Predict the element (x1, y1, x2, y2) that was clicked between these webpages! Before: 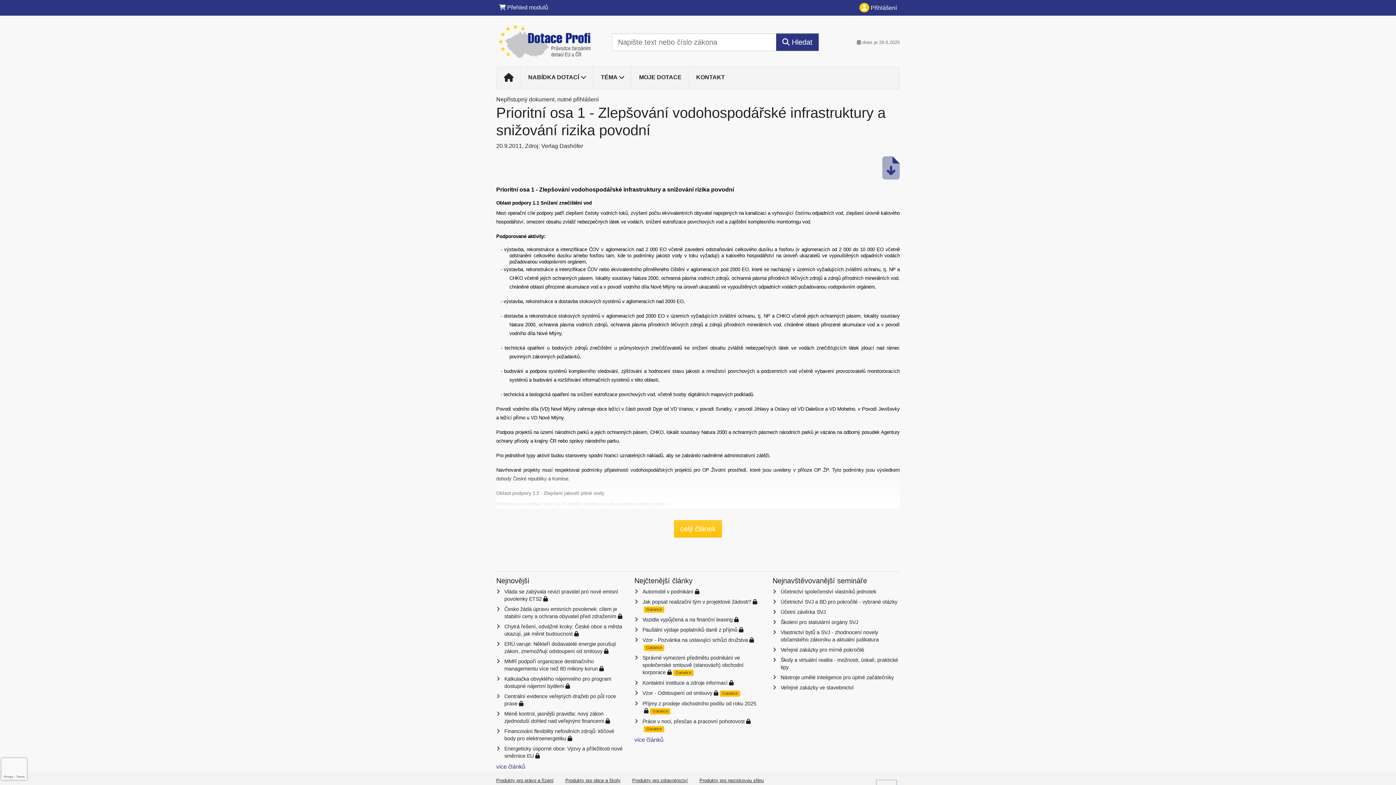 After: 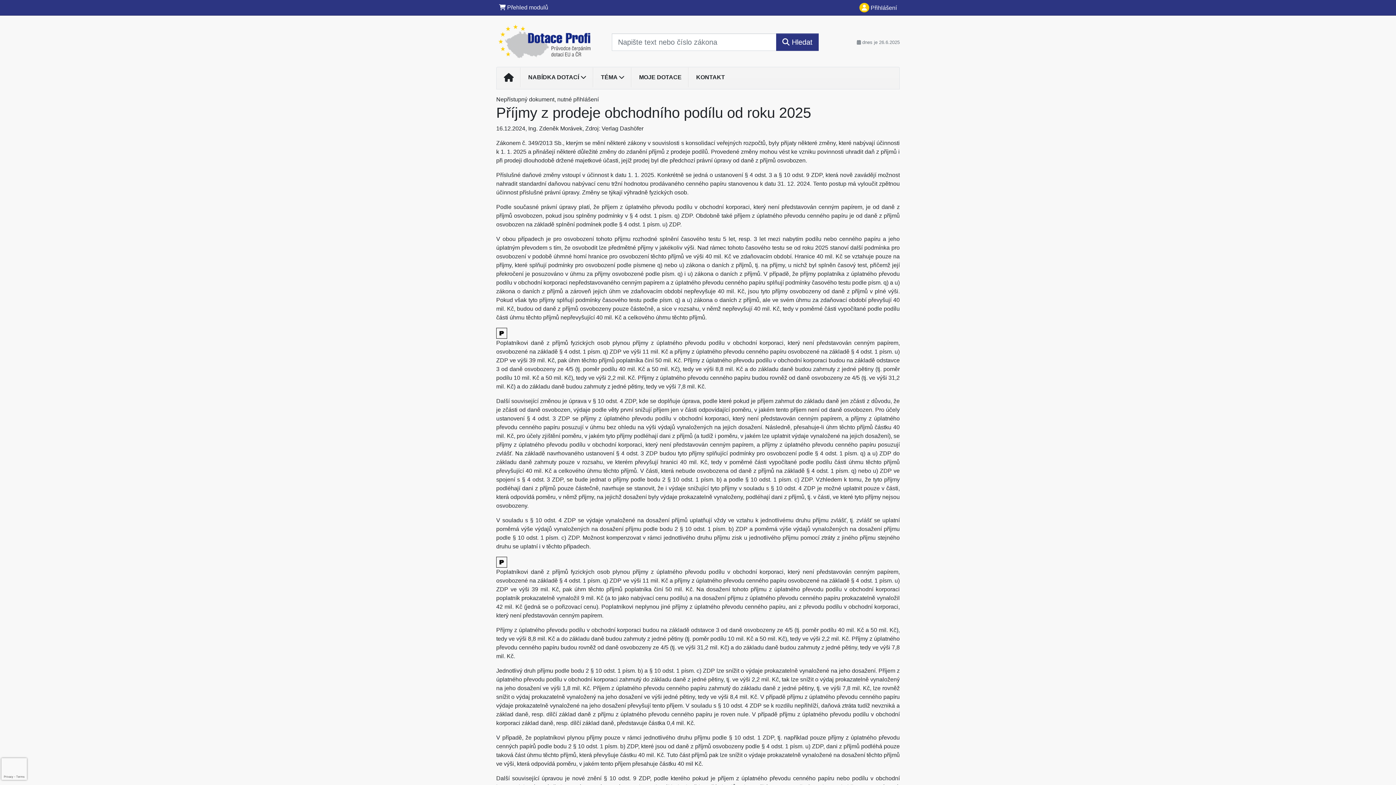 Action: bbox: (642, 701, 756, 706) label: Příjmy z prodeje obchodního podílu od roku 2025